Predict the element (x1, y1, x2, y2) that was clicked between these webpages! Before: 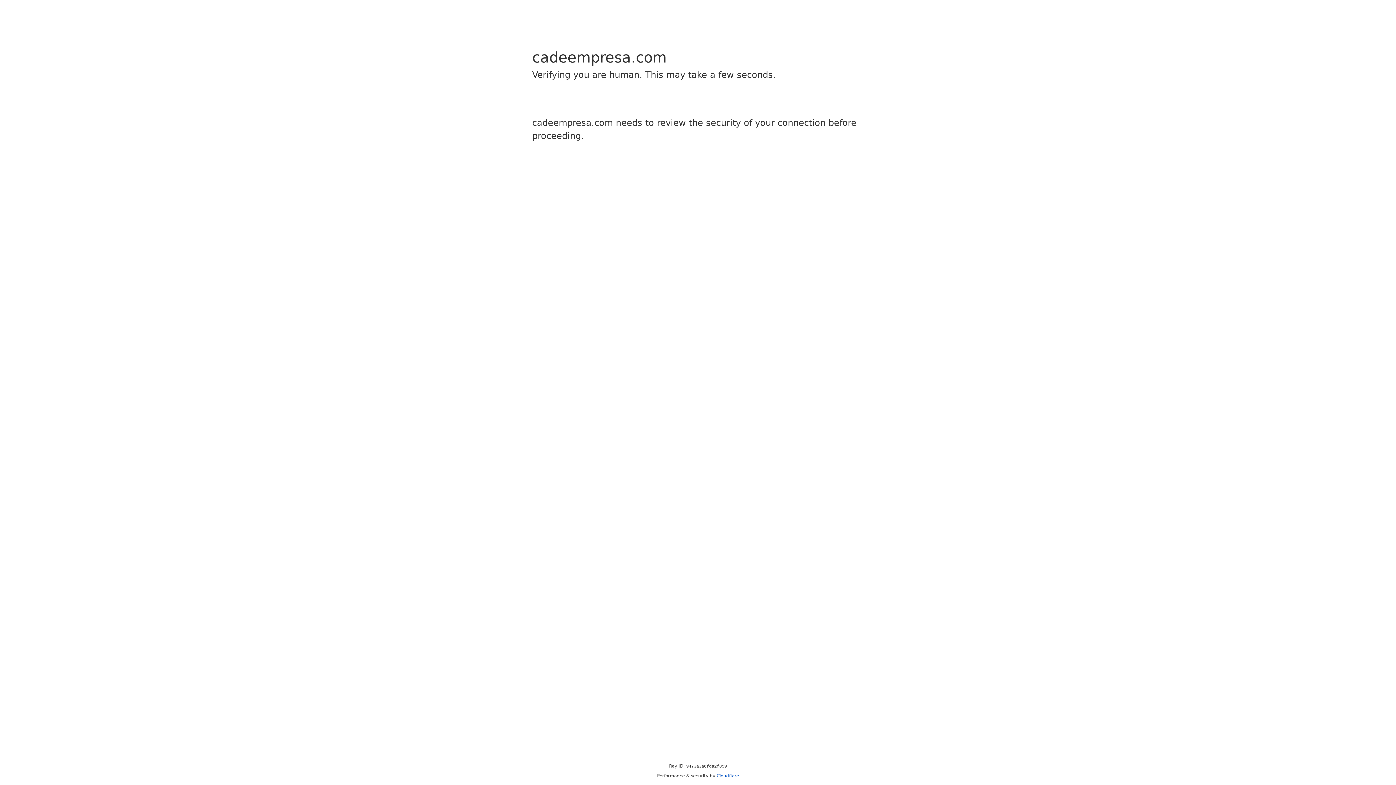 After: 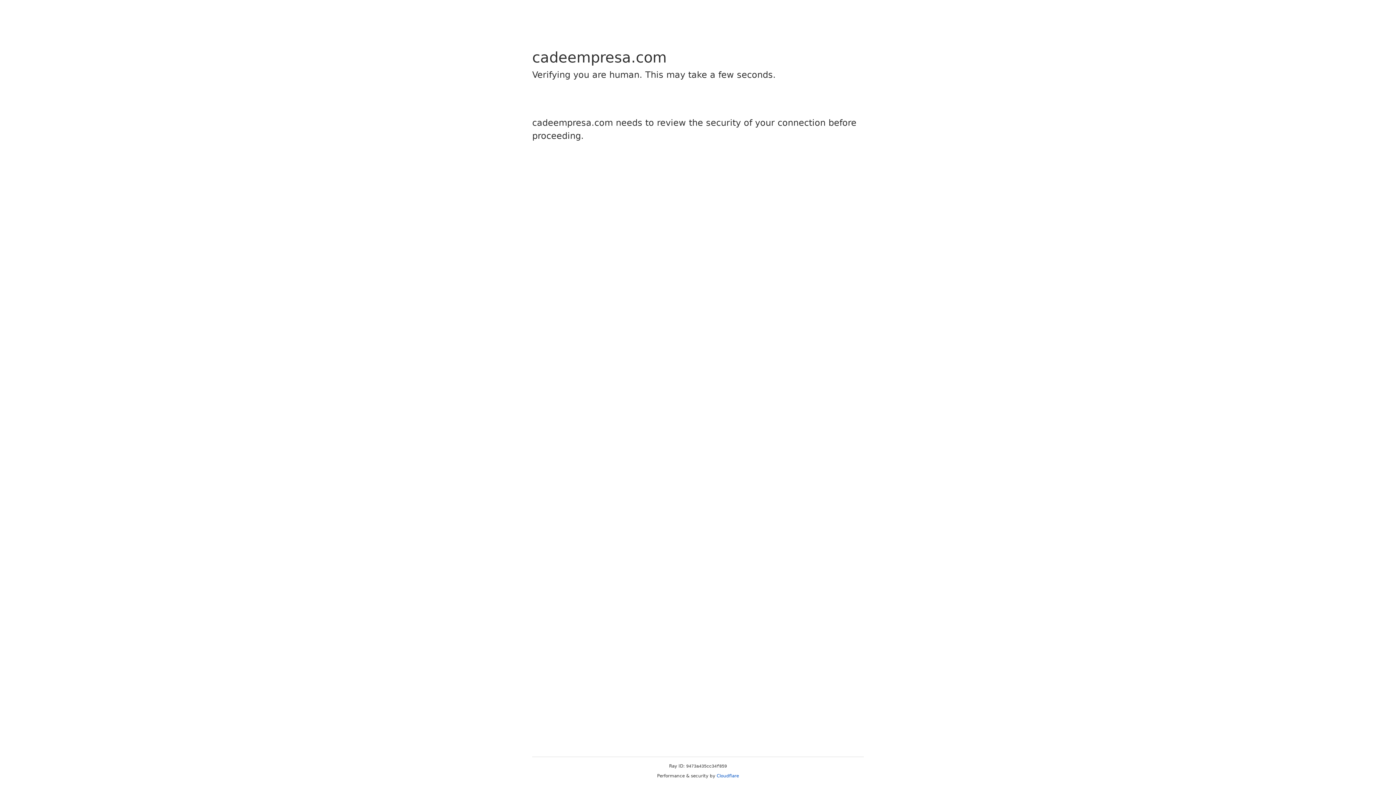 Action: bbox: (716, 773, 739, 778) label: Cloudflare